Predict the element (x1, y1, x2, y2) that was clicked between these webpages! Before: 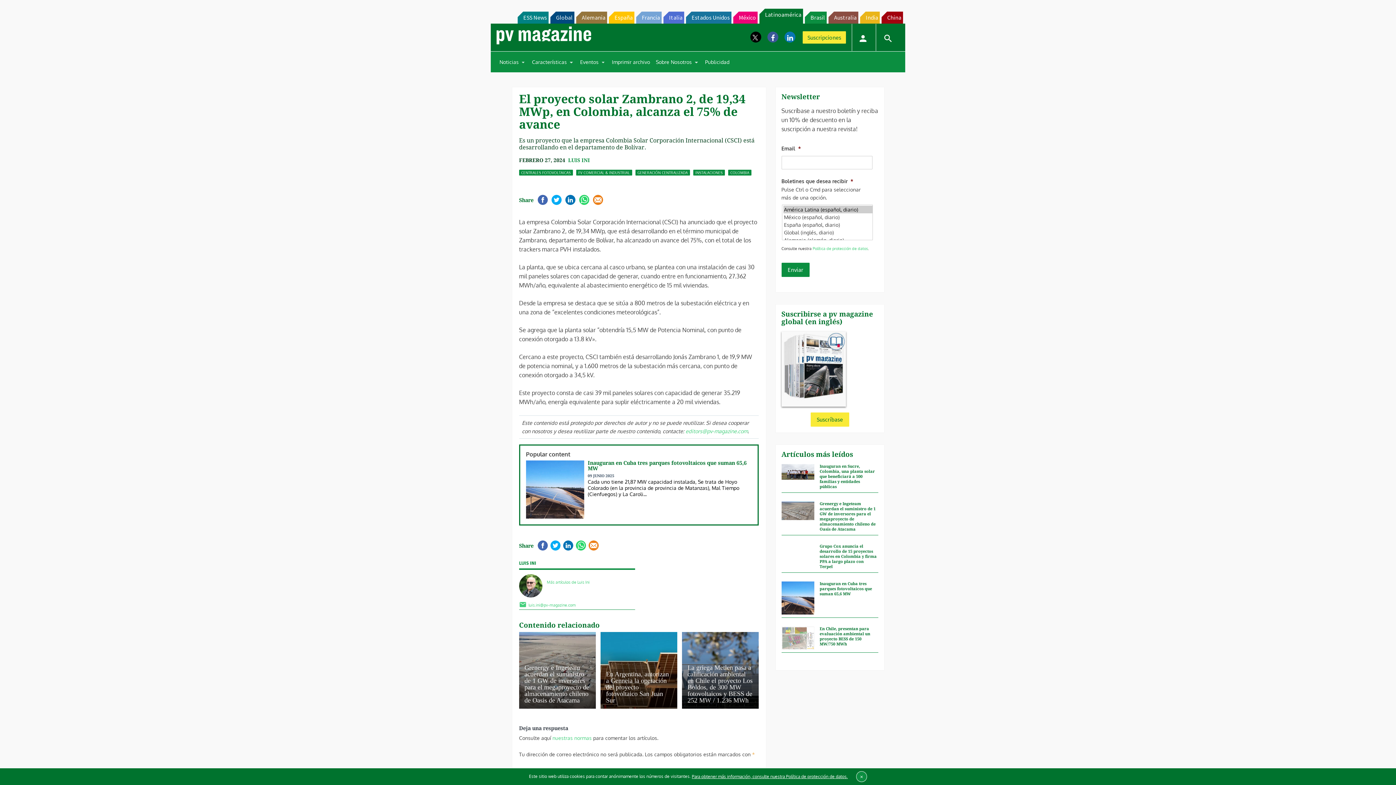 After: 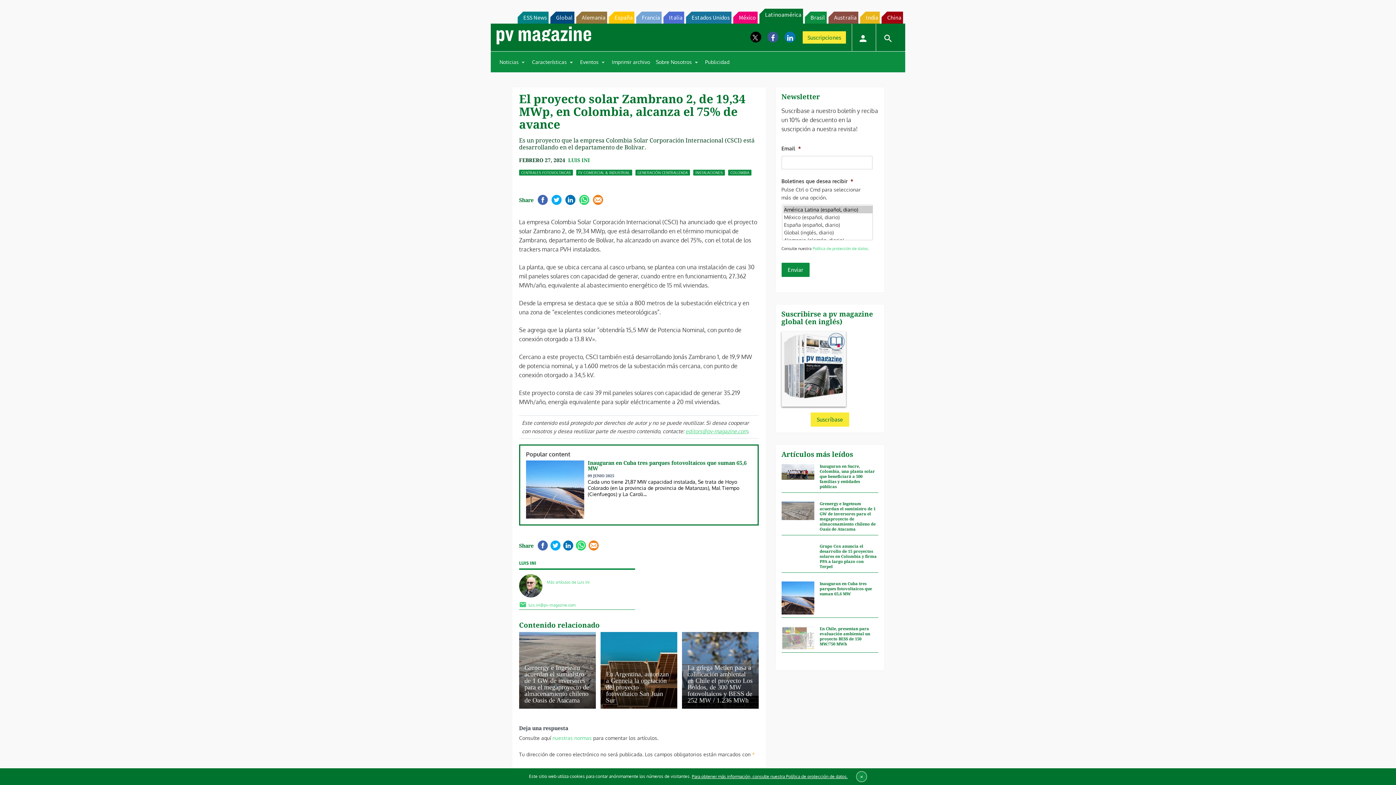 Action: bbox: (685, 428, 747, 434) label: editors@pv-magazine.com